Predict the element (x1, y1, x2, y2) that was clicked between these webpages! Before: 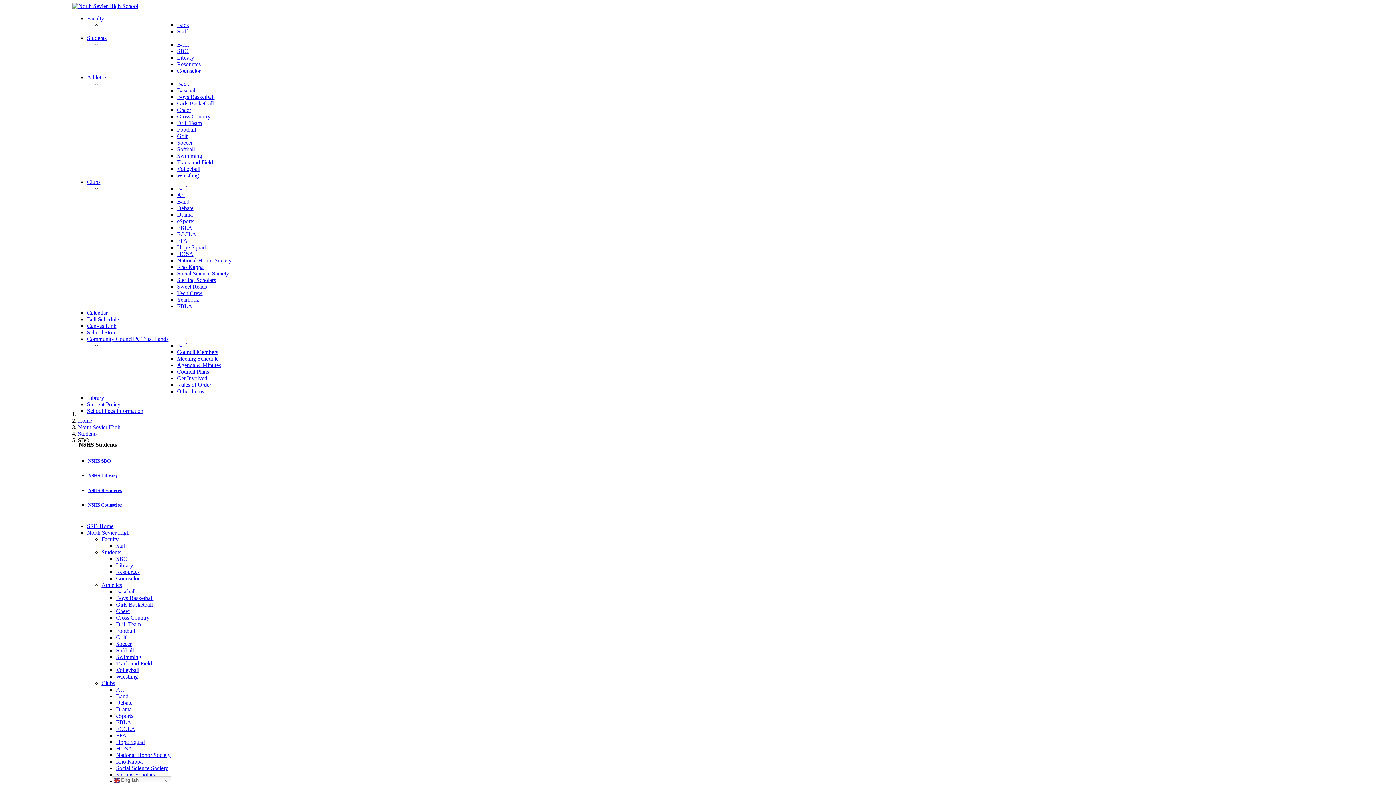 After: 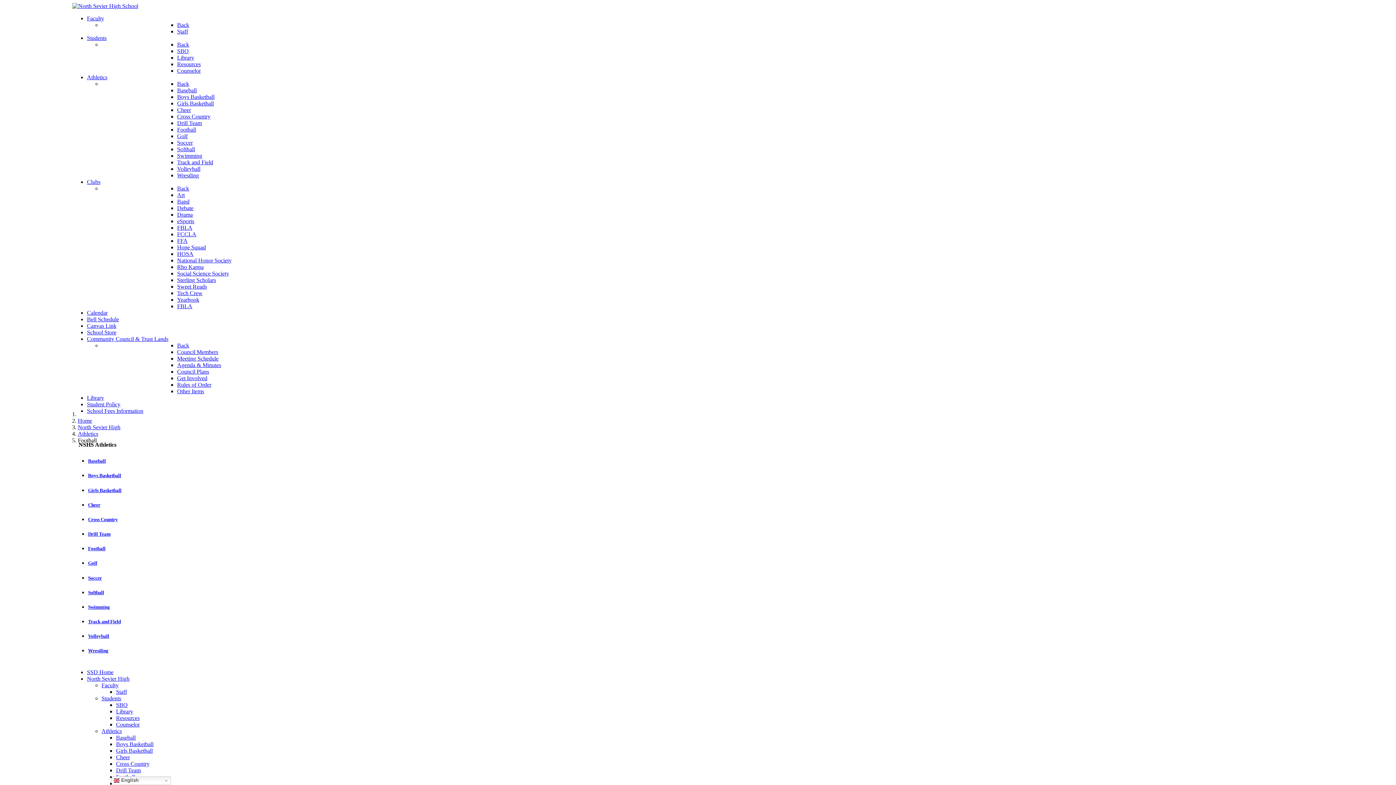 Action: label: Football bbox: (116, 628, 134, 634)